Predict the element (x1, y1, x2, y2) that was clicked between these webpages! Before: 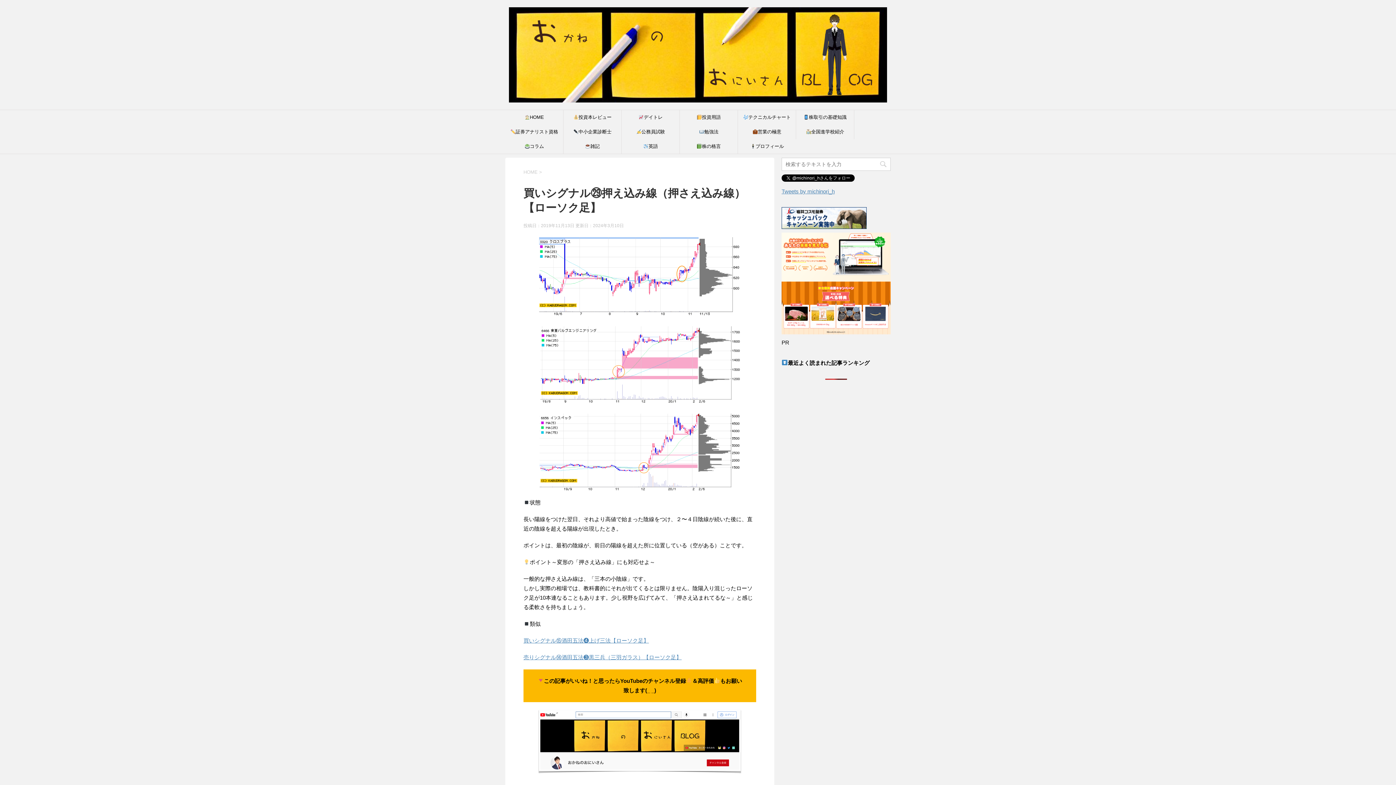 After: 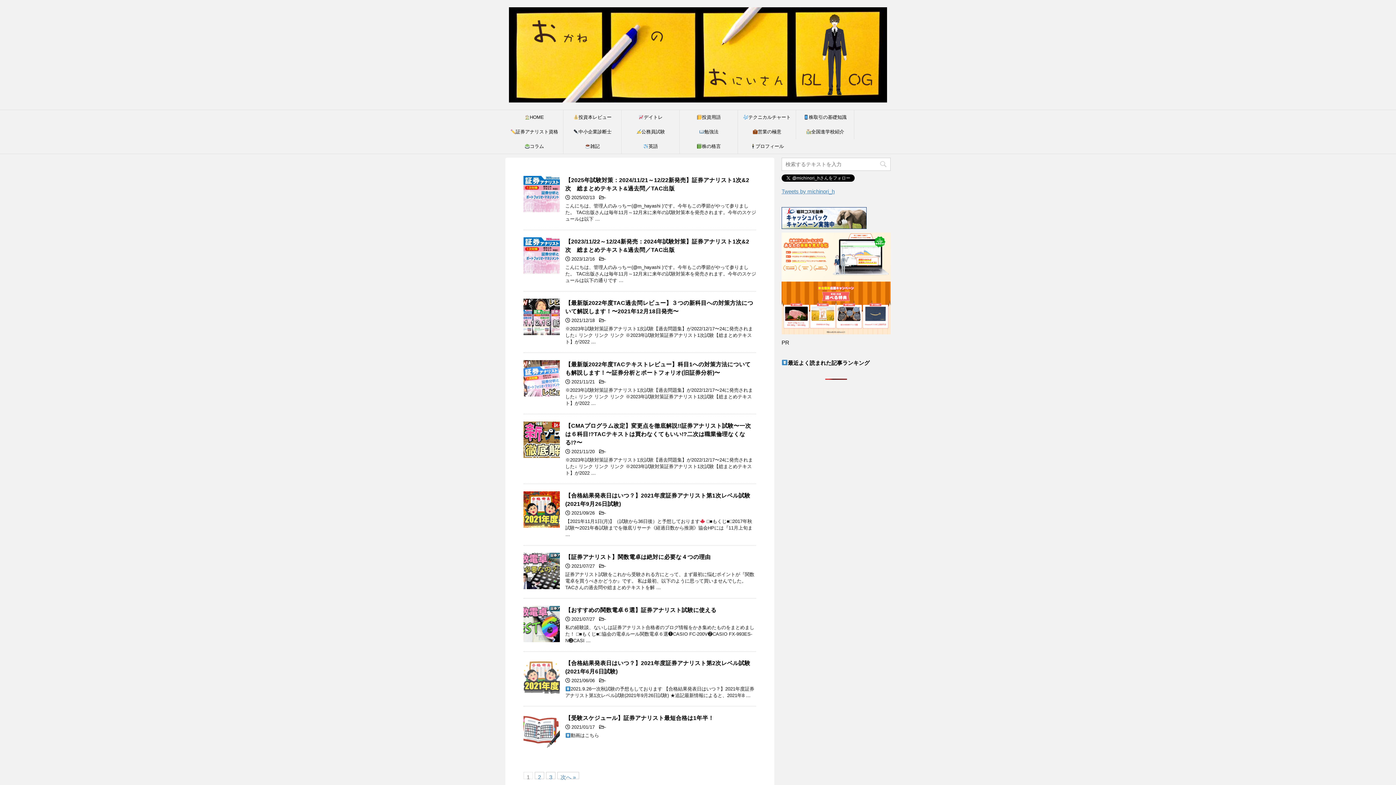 Action: bbox: (505, 124, 563, 139) label: 証券アナリスト資格